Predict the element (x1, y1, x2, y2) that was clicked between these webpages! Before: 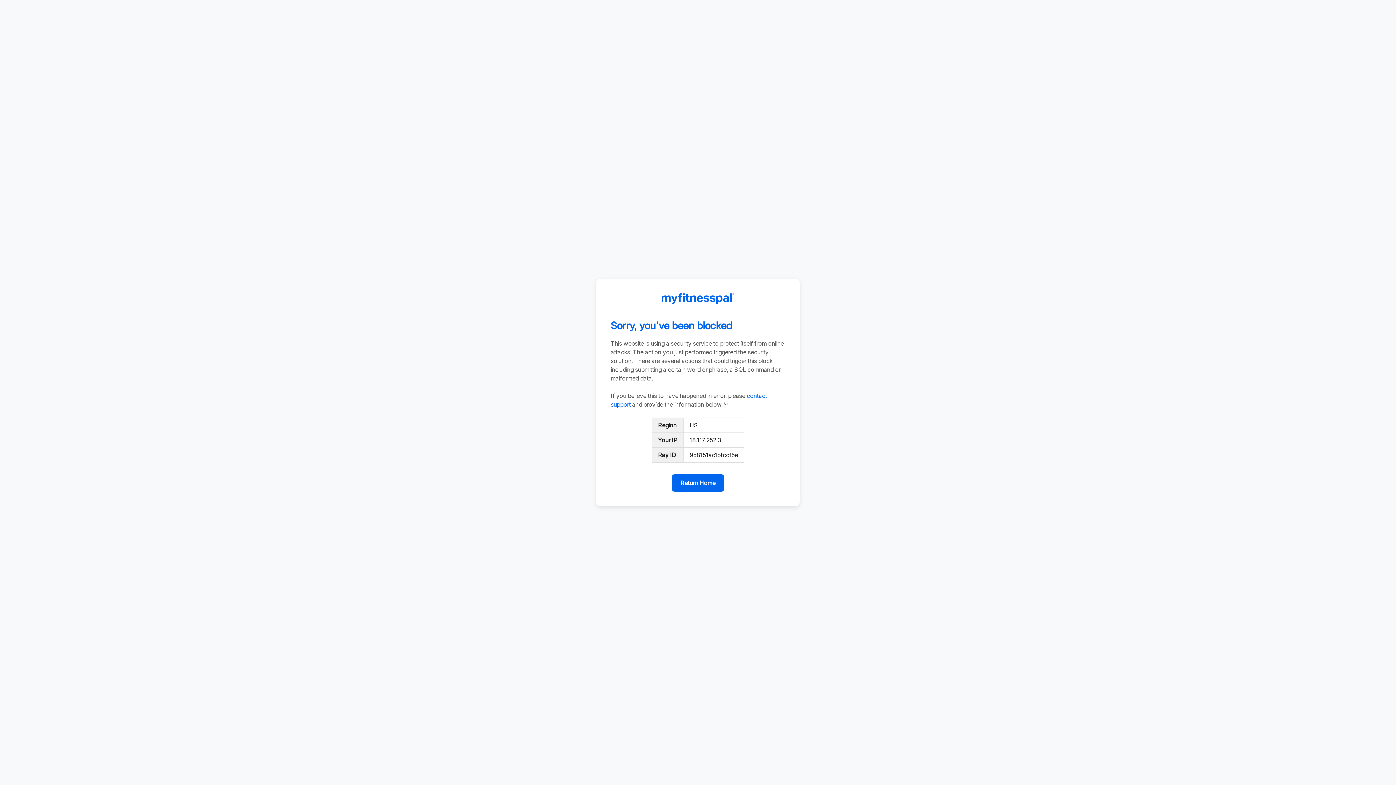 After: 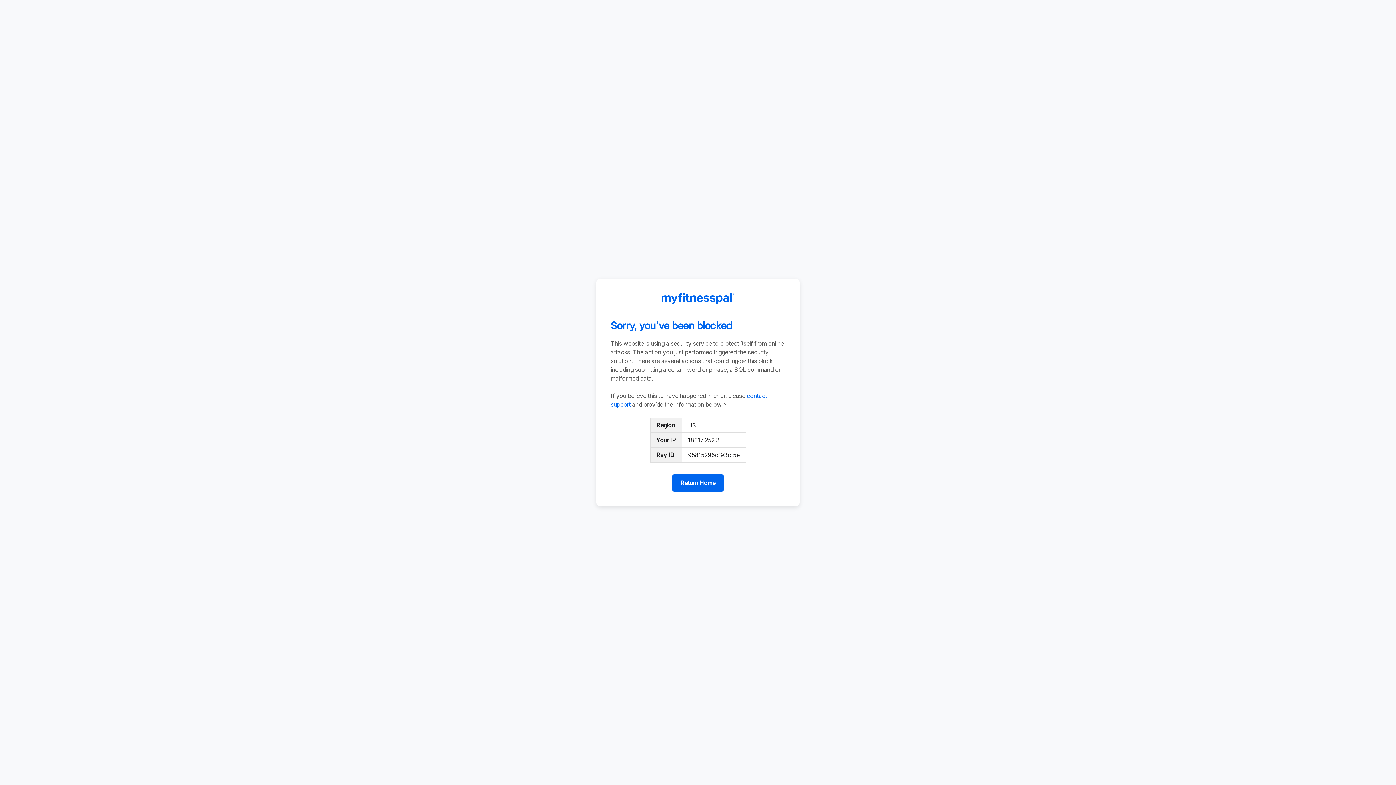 Action: label: Return Home bbox: (672, 474, 724, 492)